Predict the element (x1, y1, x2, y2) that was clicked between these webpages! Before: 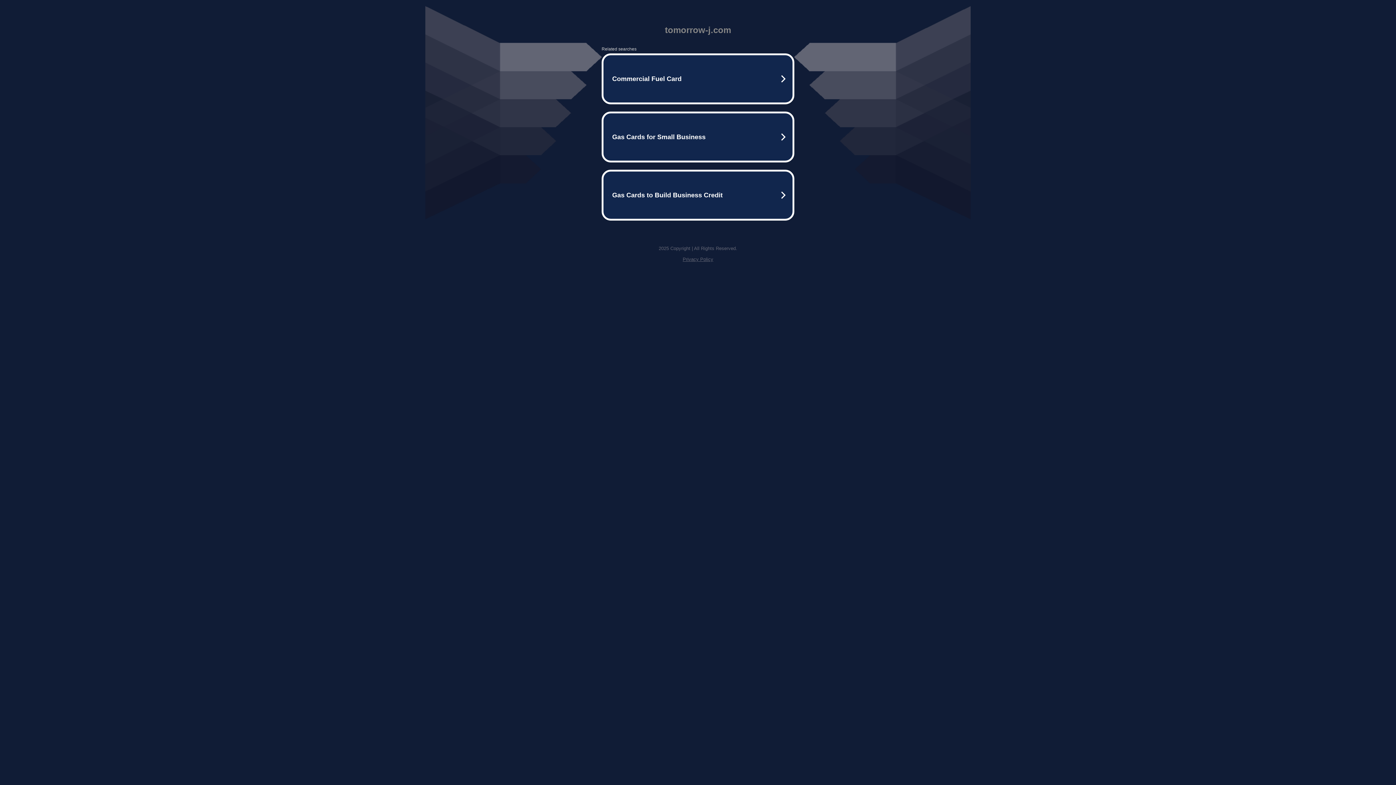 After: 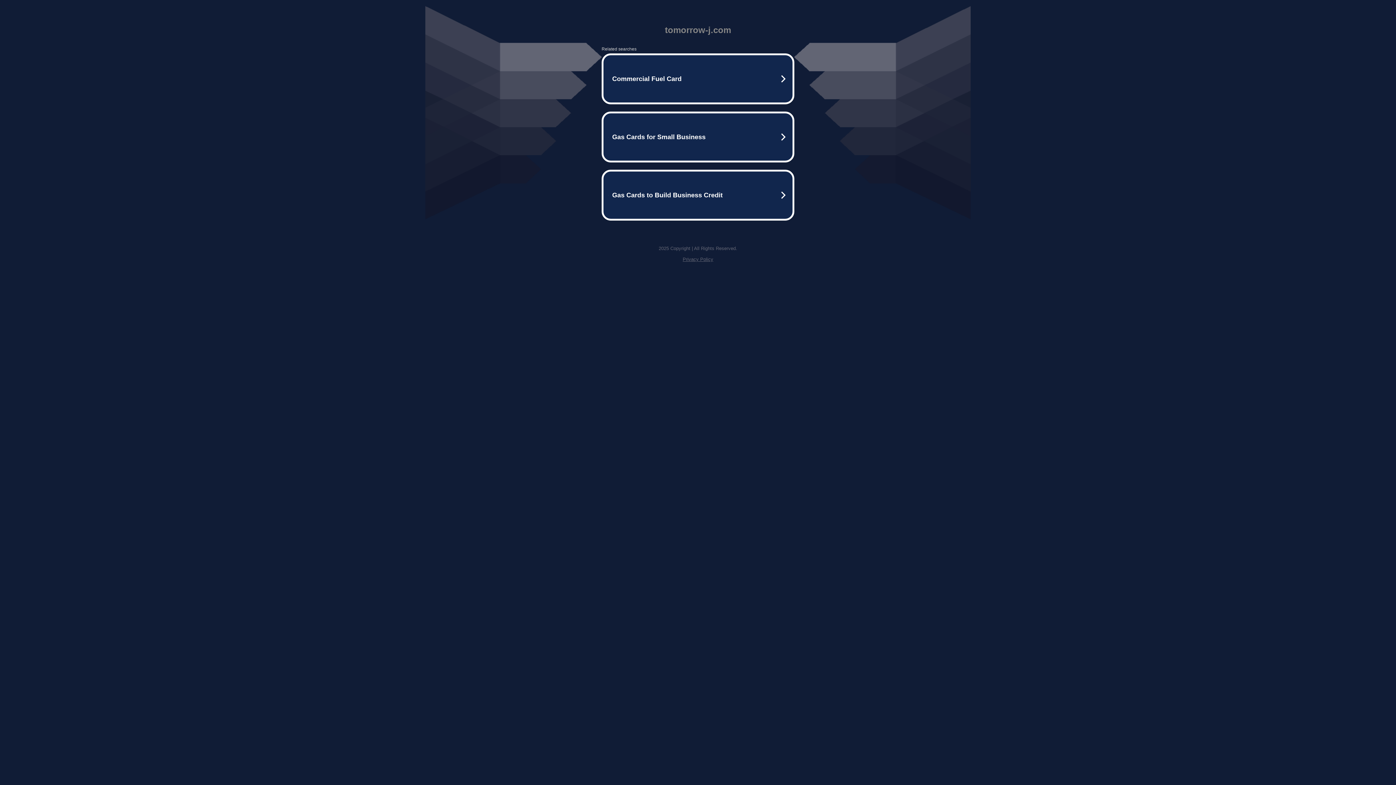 Action: label: Privacy Policy bbox: (682, 256, 713, 262)